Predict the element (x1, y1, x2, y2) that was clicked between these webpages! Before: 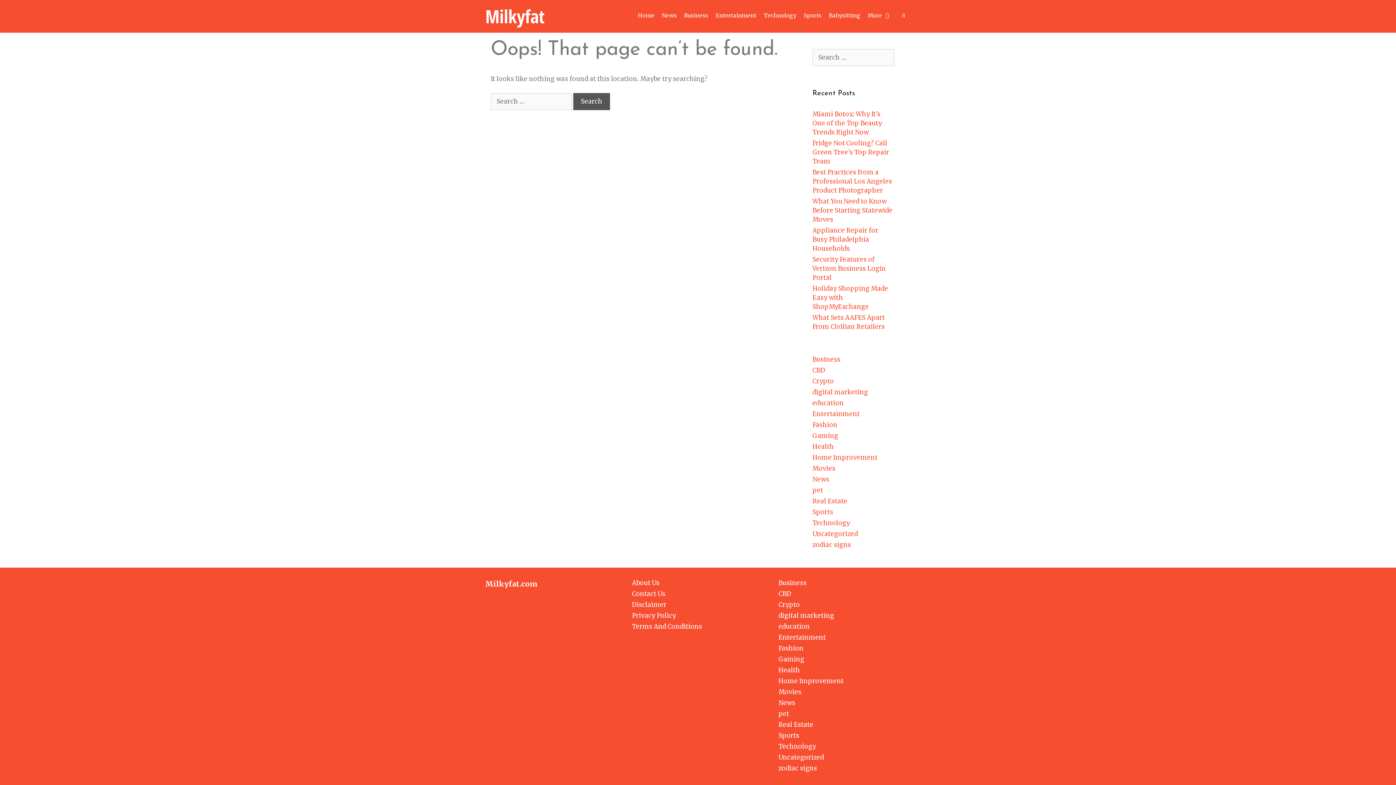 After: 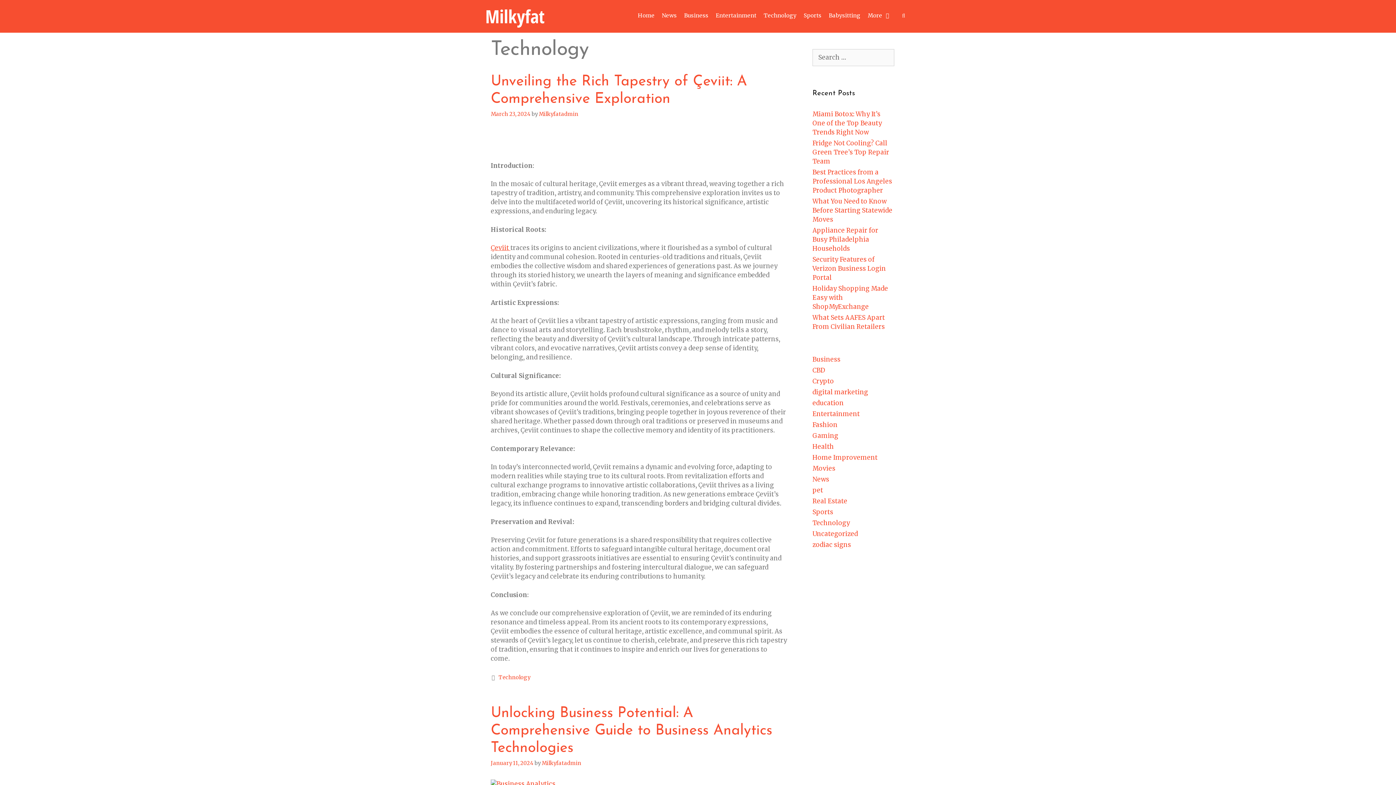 Action: label: Technology bbox: (760, 5, 800, 25)